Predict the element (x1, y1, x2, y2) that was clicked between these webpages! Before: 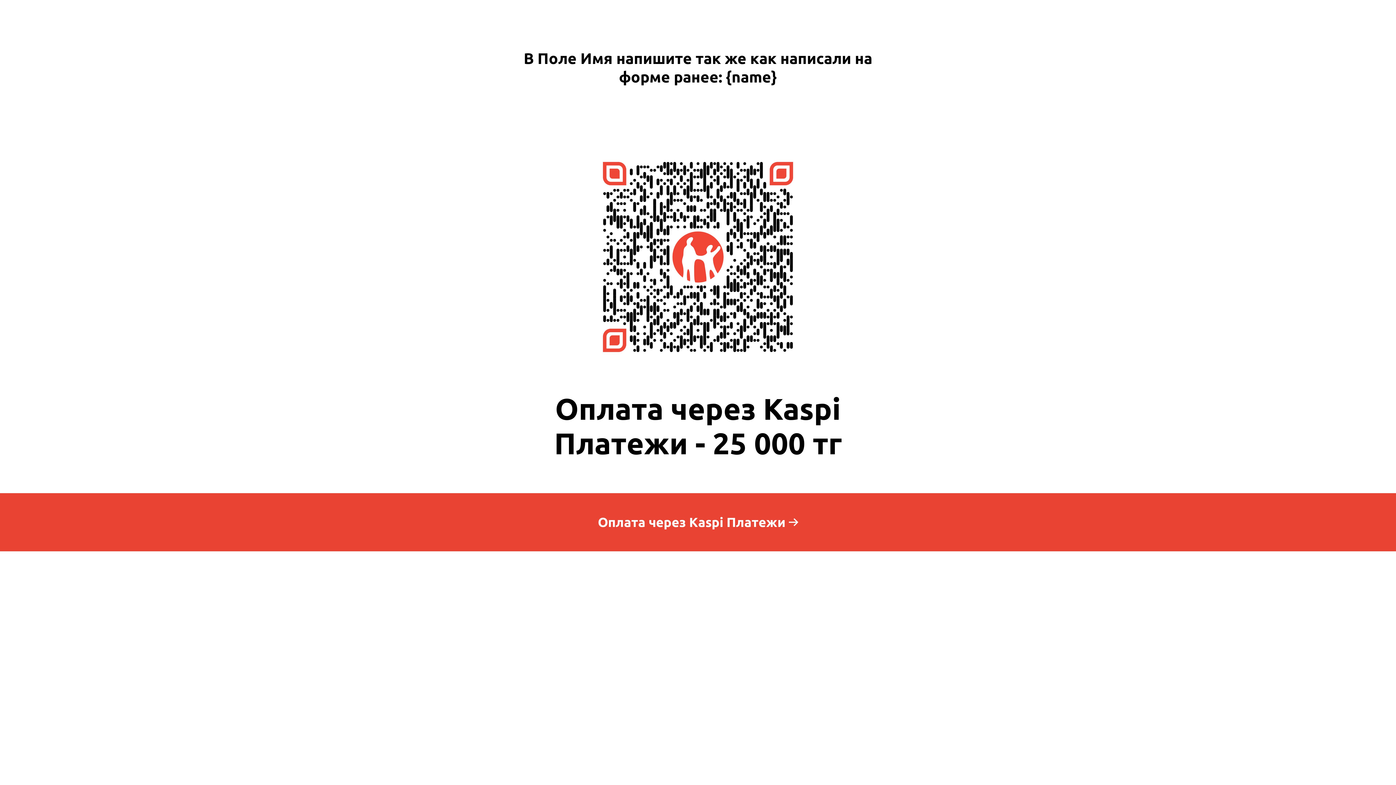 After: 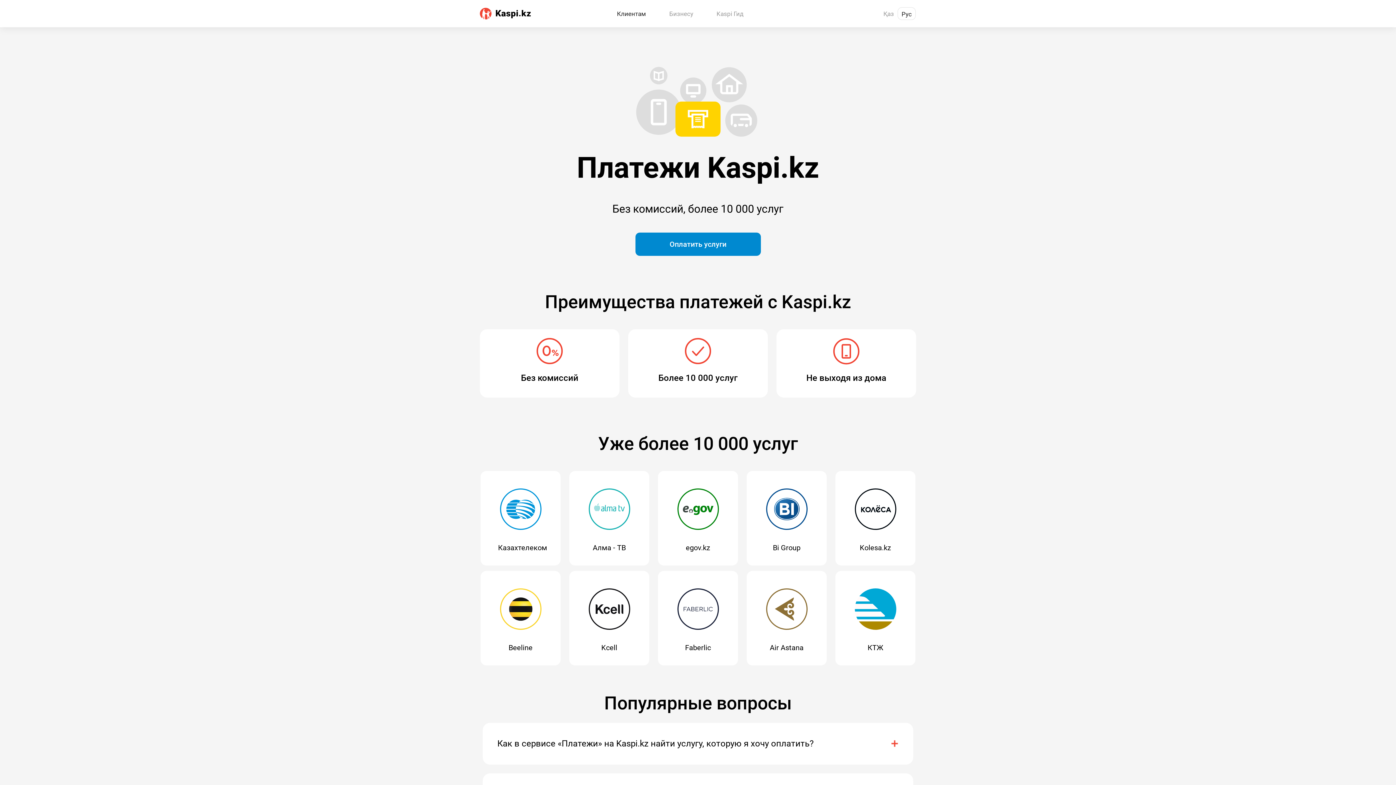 Action: label: Оплата через Kaspi Платежи  bbox: (0, 493, 1396, 551)